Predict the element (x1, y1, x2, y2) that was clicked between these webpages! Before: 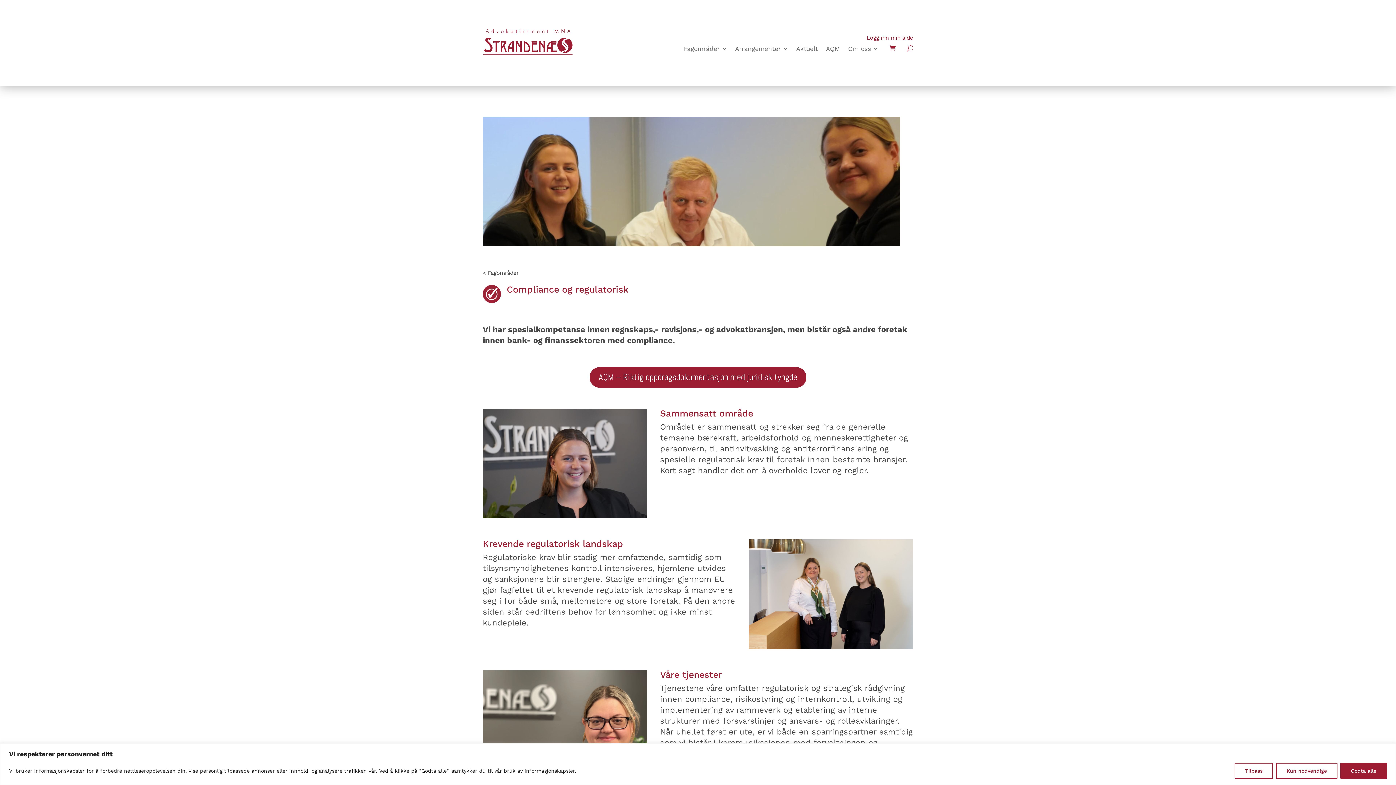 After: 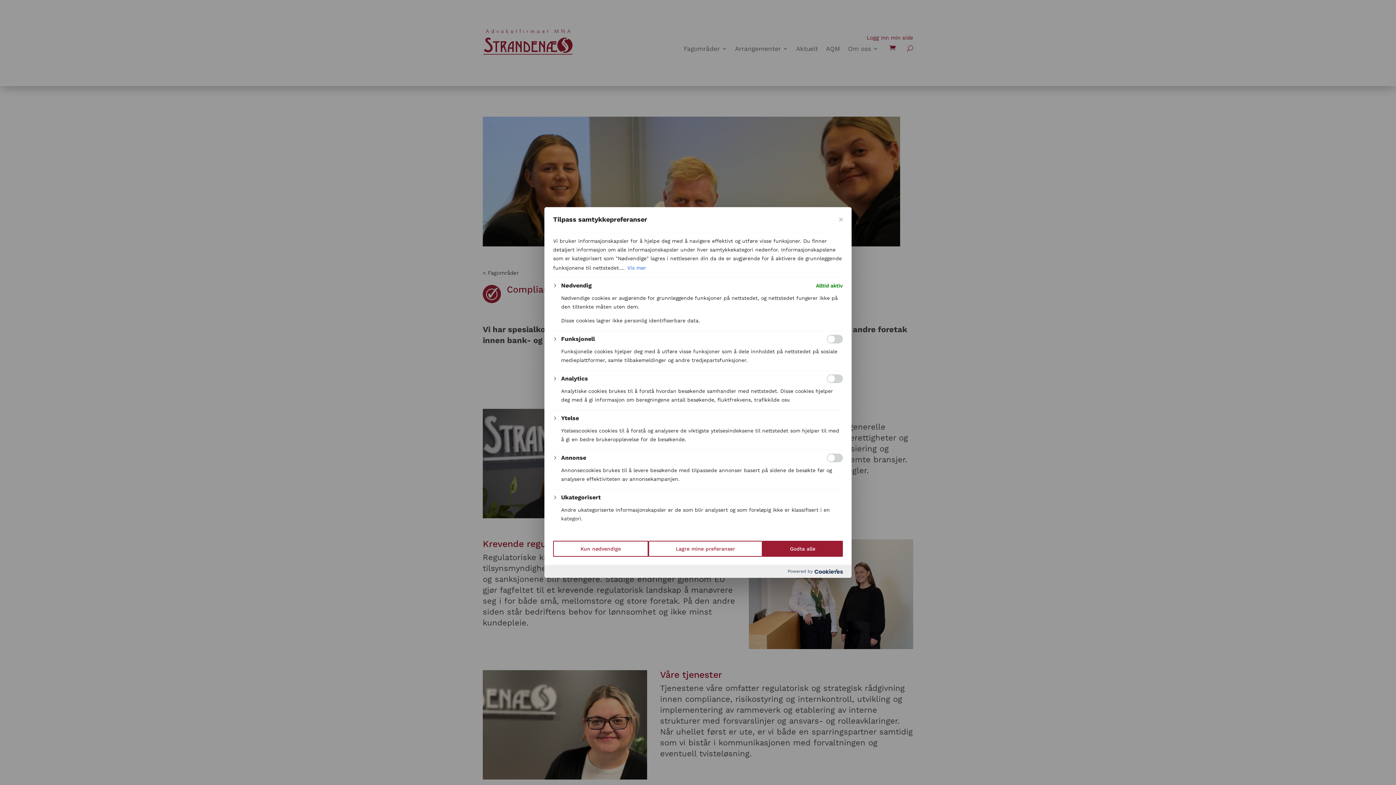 Action: bbox: (1234, 763, 1273, 779) label: Tilpass